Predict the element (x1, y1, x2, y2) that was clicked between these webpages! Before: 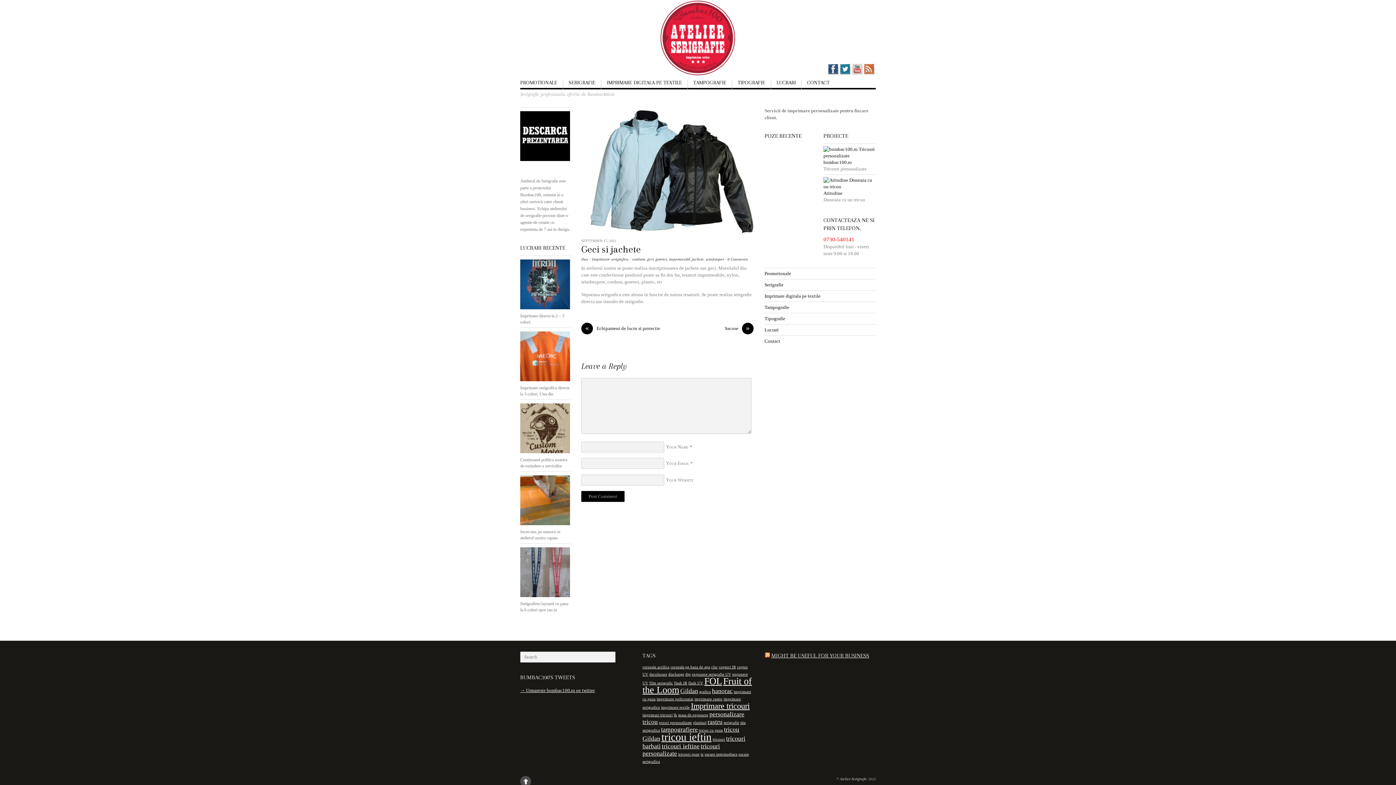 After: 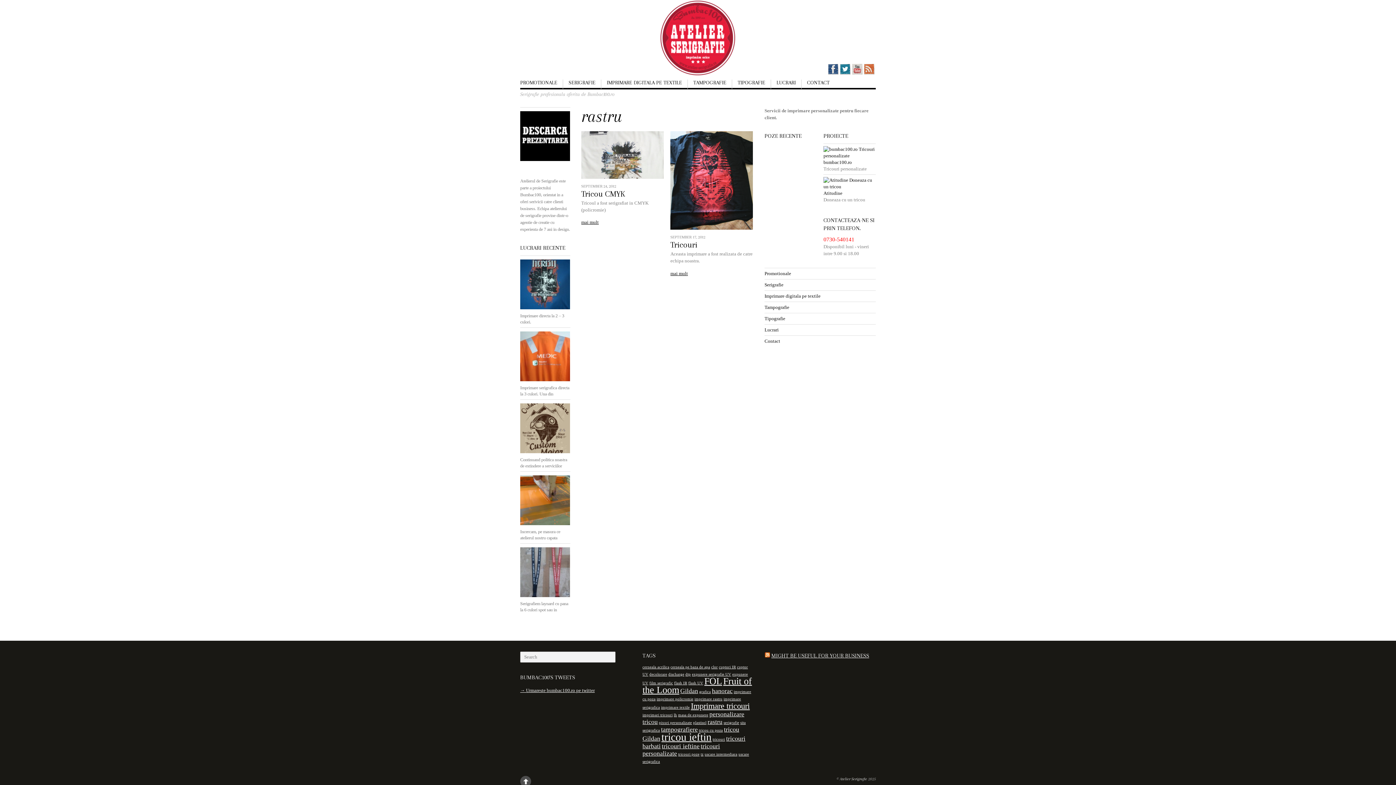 Action: bbox: (707, 718, 722, 725) label: rastru